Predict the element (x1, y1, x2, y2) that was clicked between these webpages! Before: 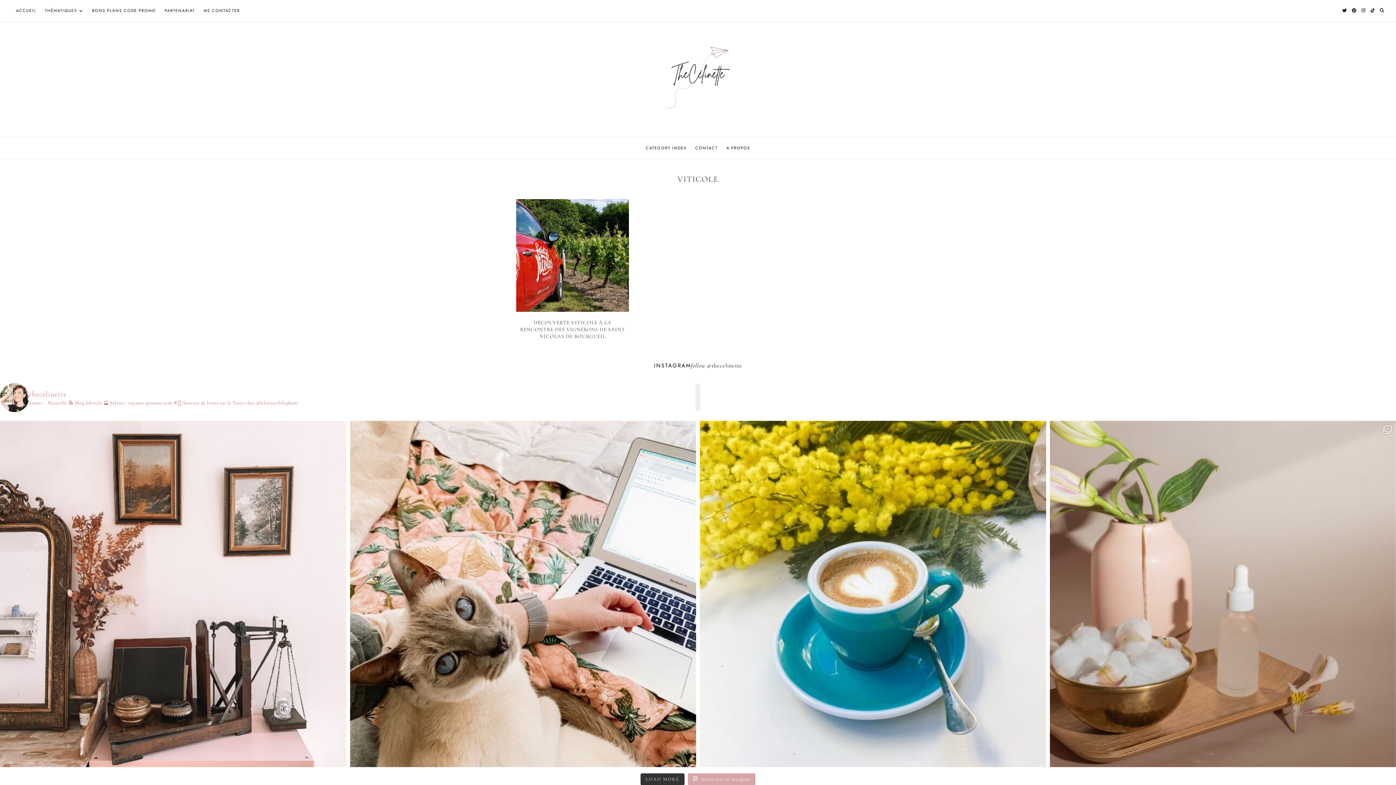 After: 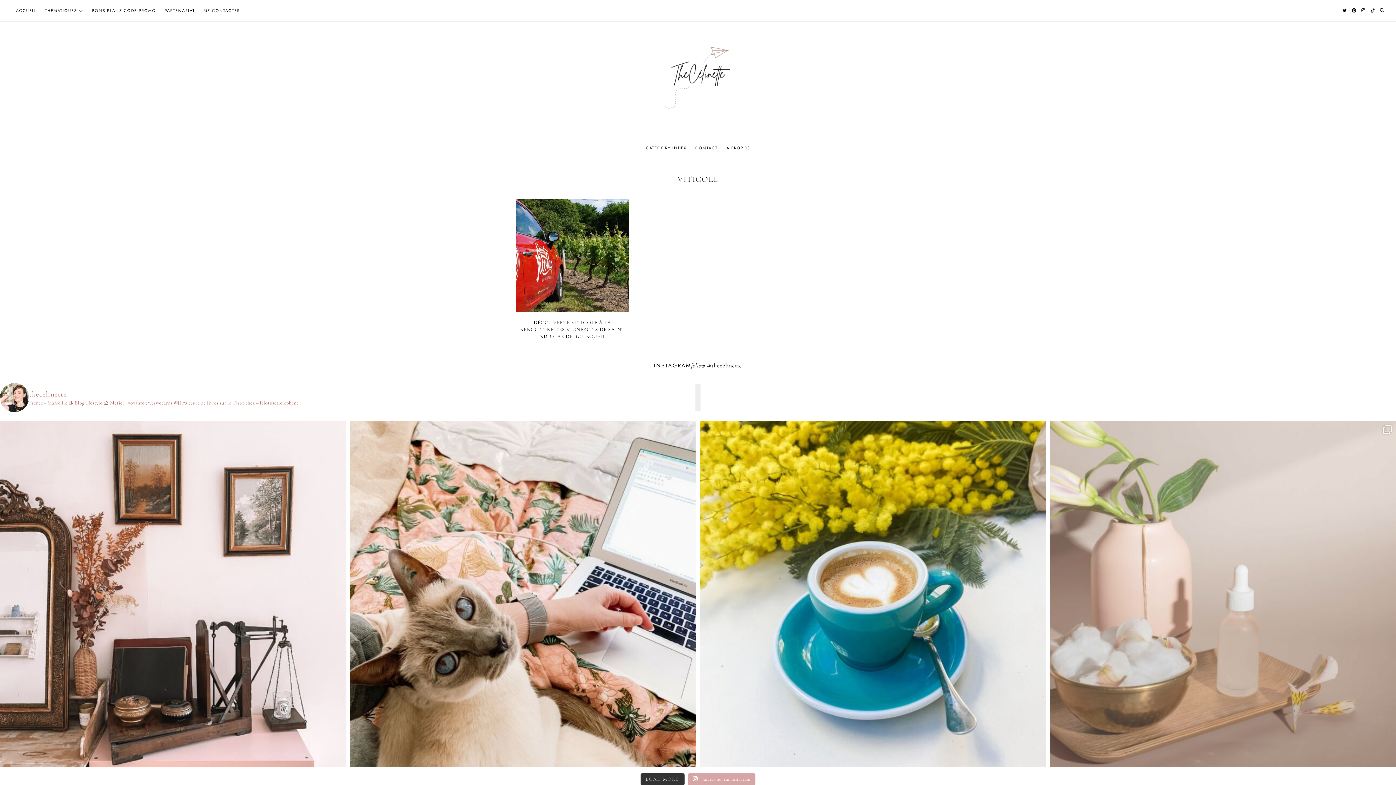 Action: bbox: (1050, 421, 1396, 767) label: Hier, j'ai eu le plaisir de réaliser une prestati